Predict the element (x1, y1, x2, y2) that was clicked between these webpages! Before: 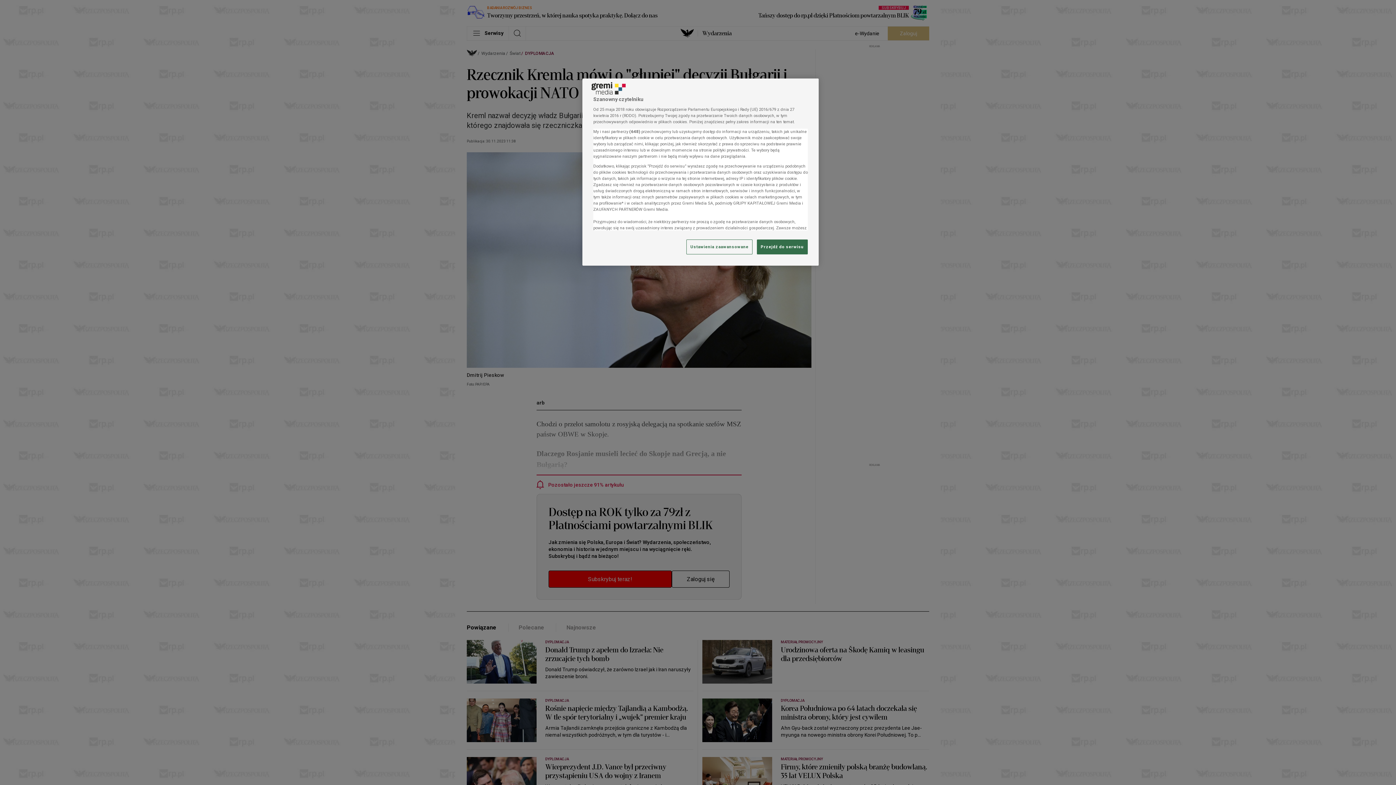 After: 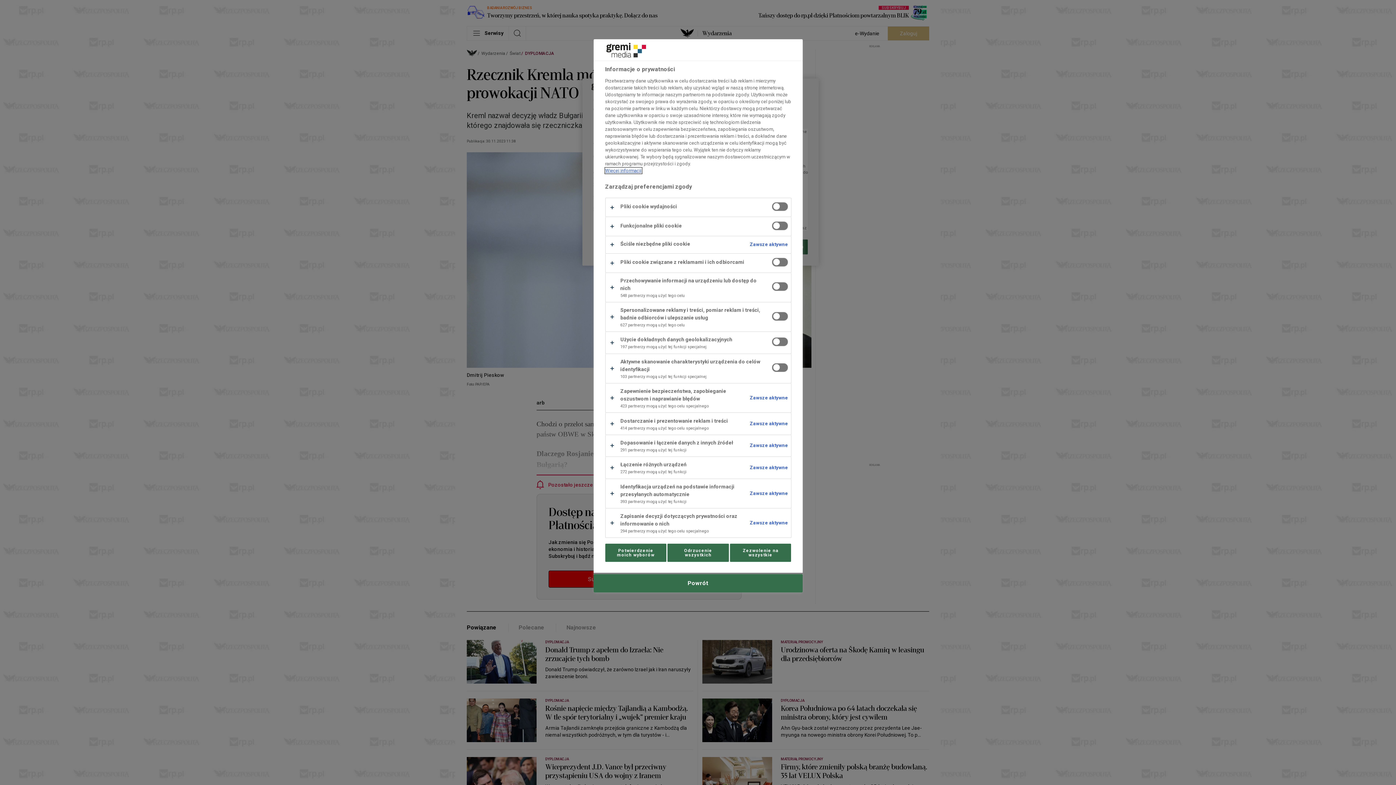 Action: label: Ustawienia zaawansowane, otwiera okno dialogowe centrum preferencji bbox: (686, 239, 752, 254)